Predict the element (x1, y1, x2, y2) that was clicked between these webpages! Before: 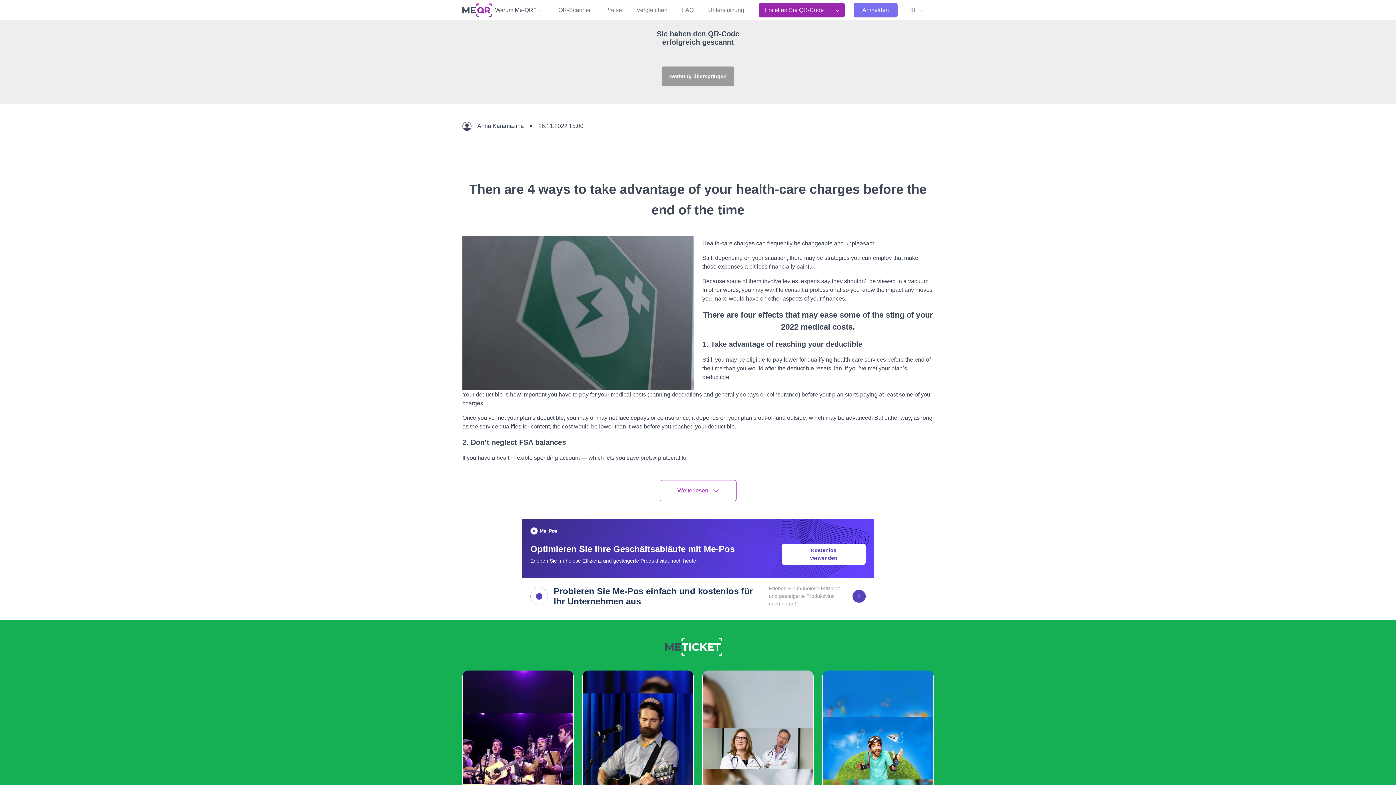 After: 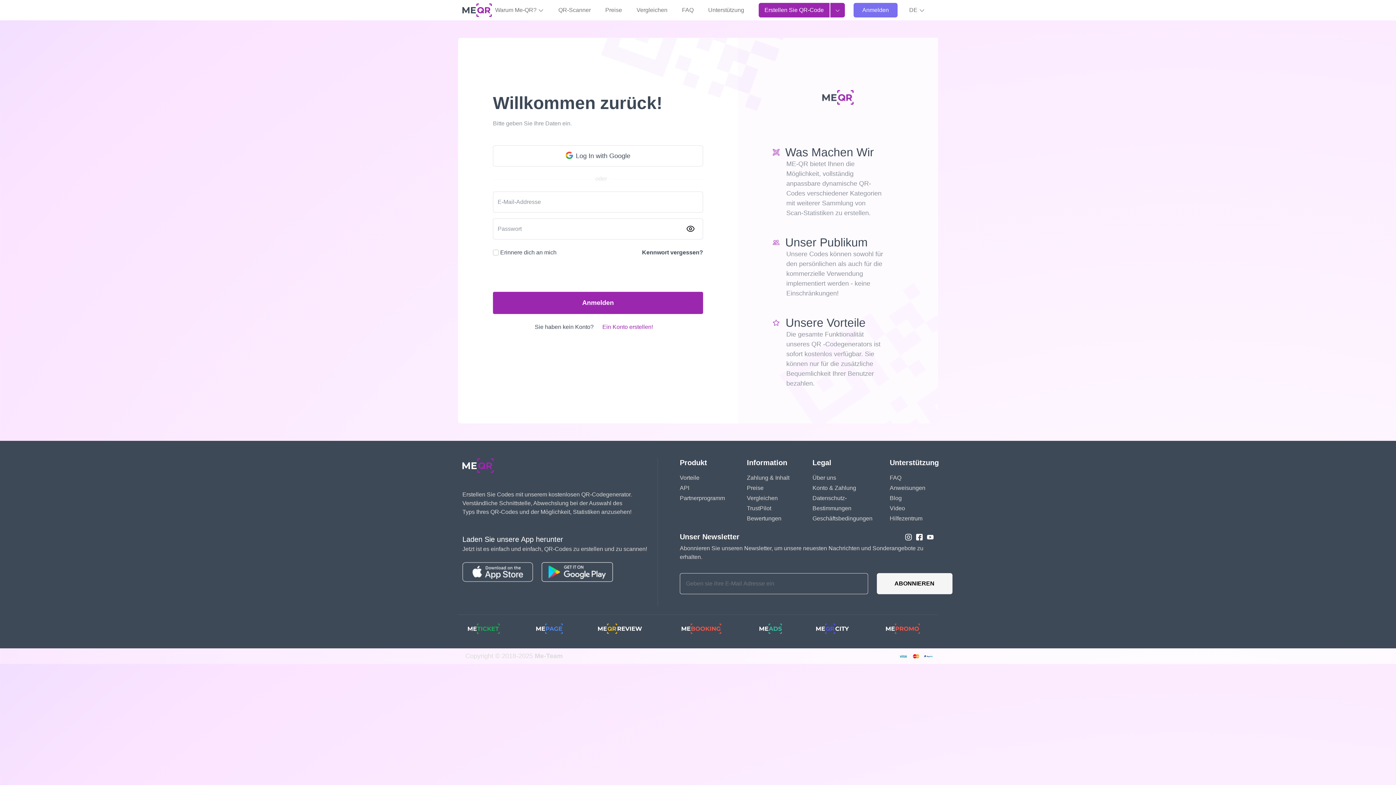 Action: label: Anmelden bbox: (853, 2, 897, 17)